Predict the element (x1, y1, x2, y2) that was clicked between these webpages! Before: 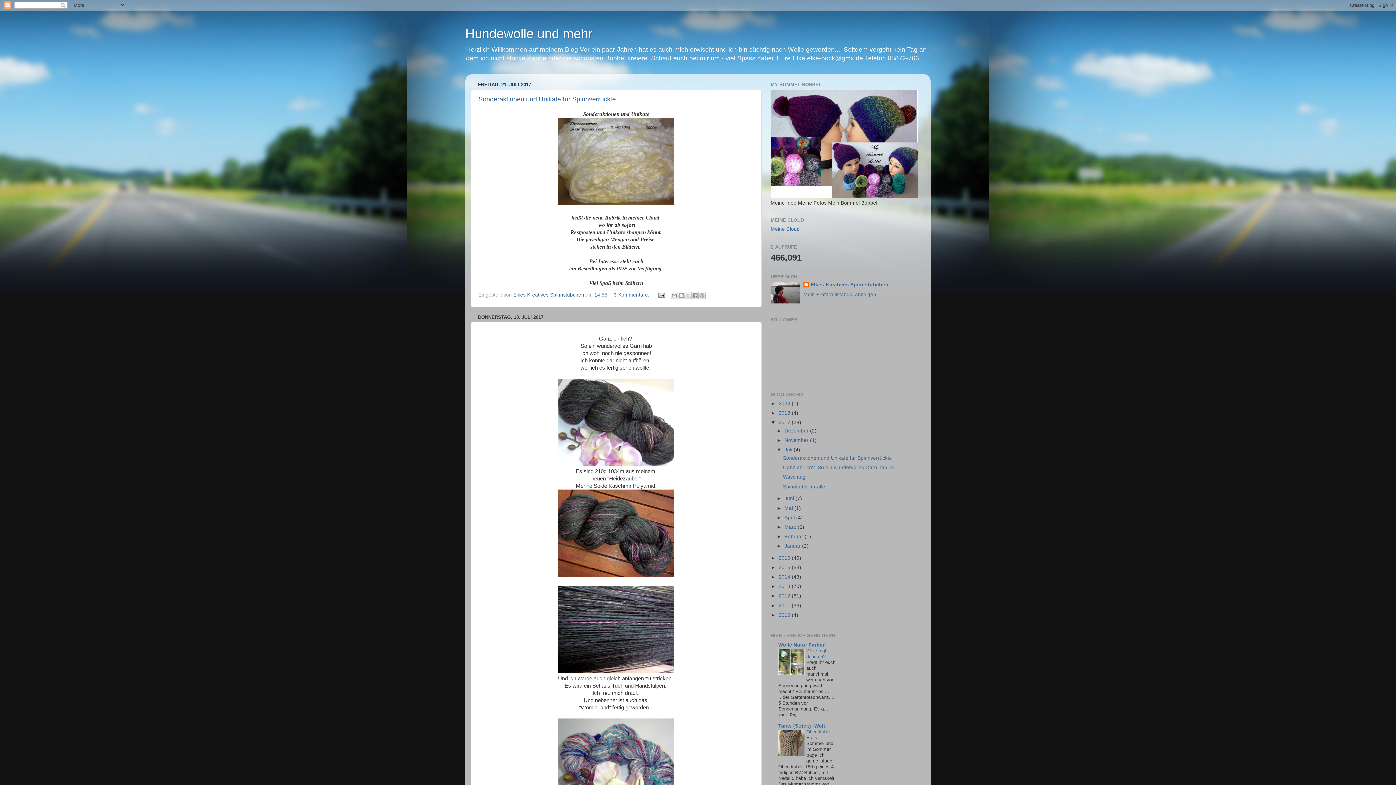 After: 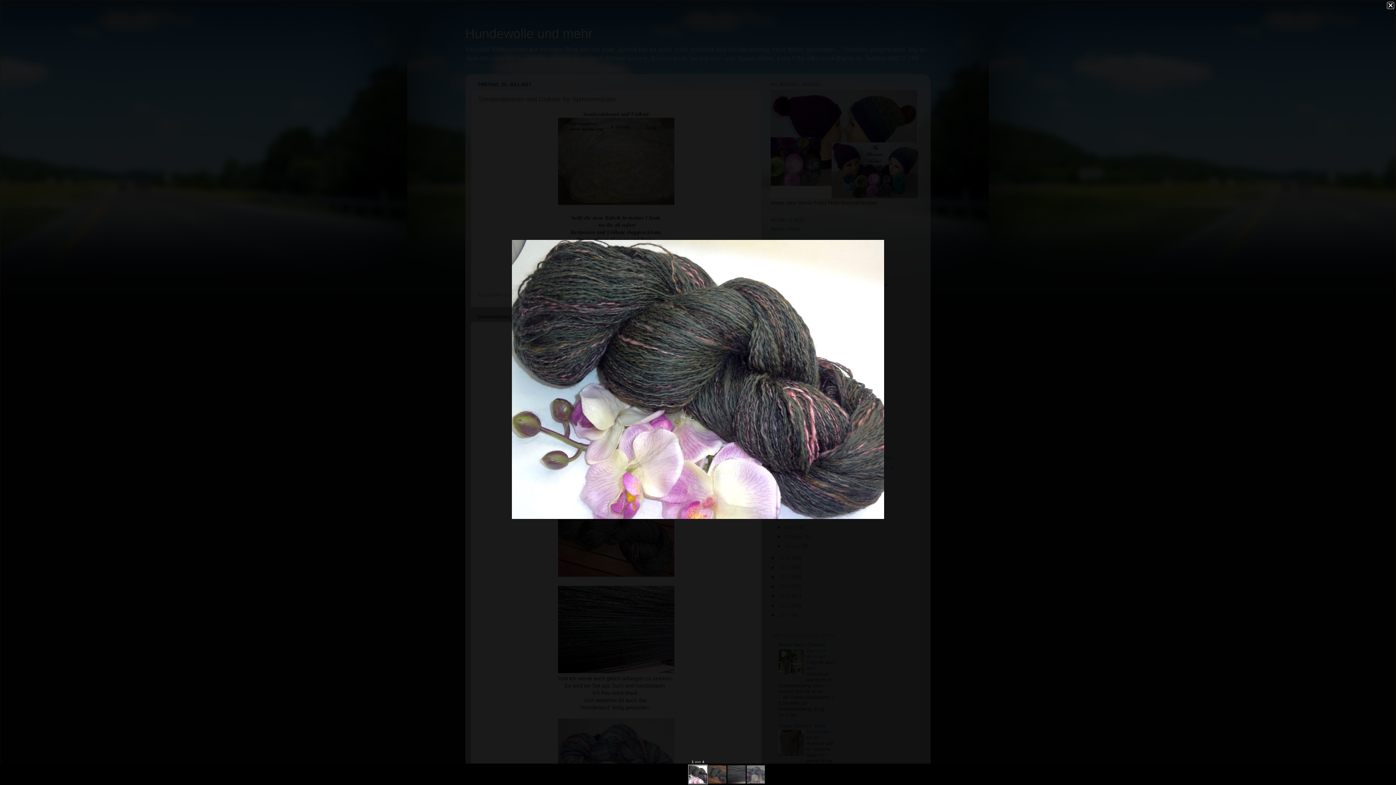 Action: bbox: (558, 461, 674, 467)